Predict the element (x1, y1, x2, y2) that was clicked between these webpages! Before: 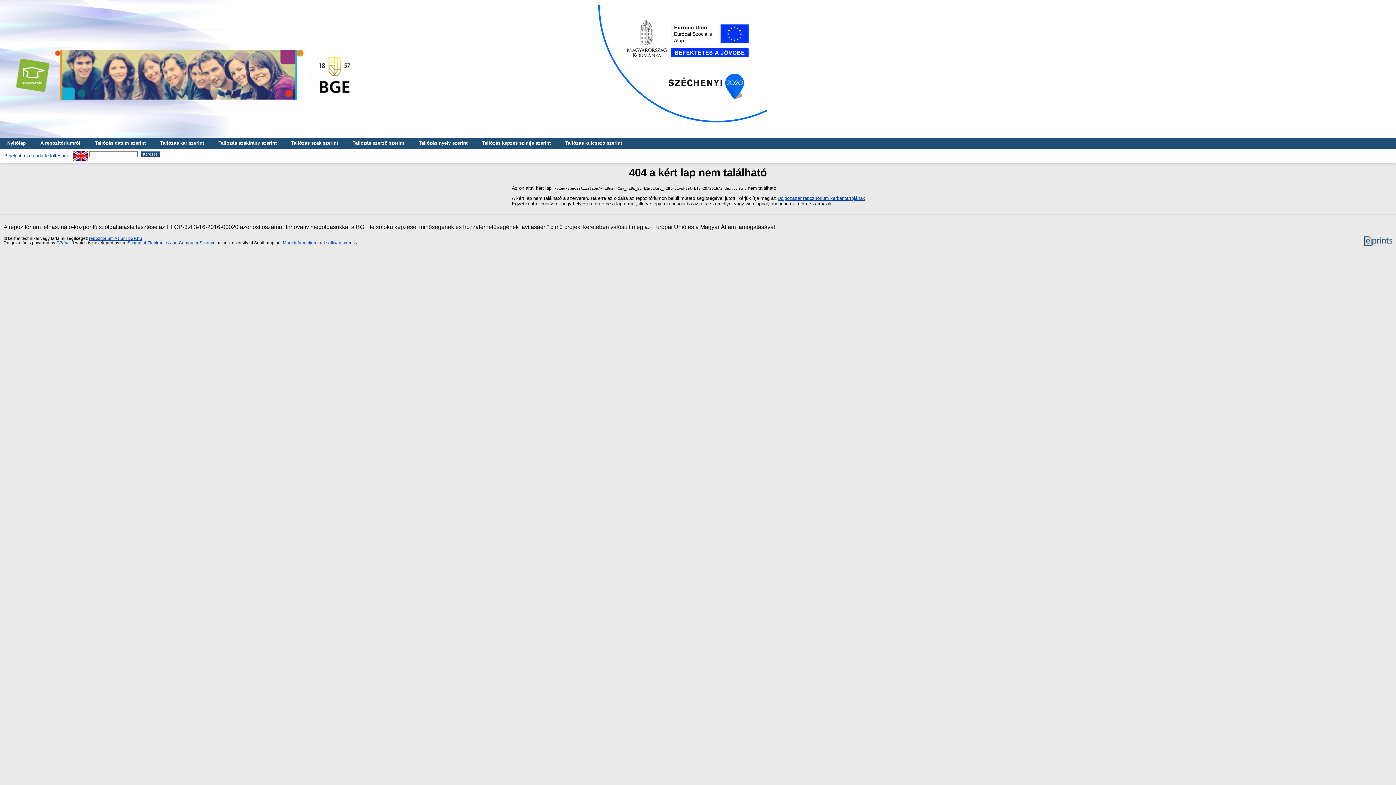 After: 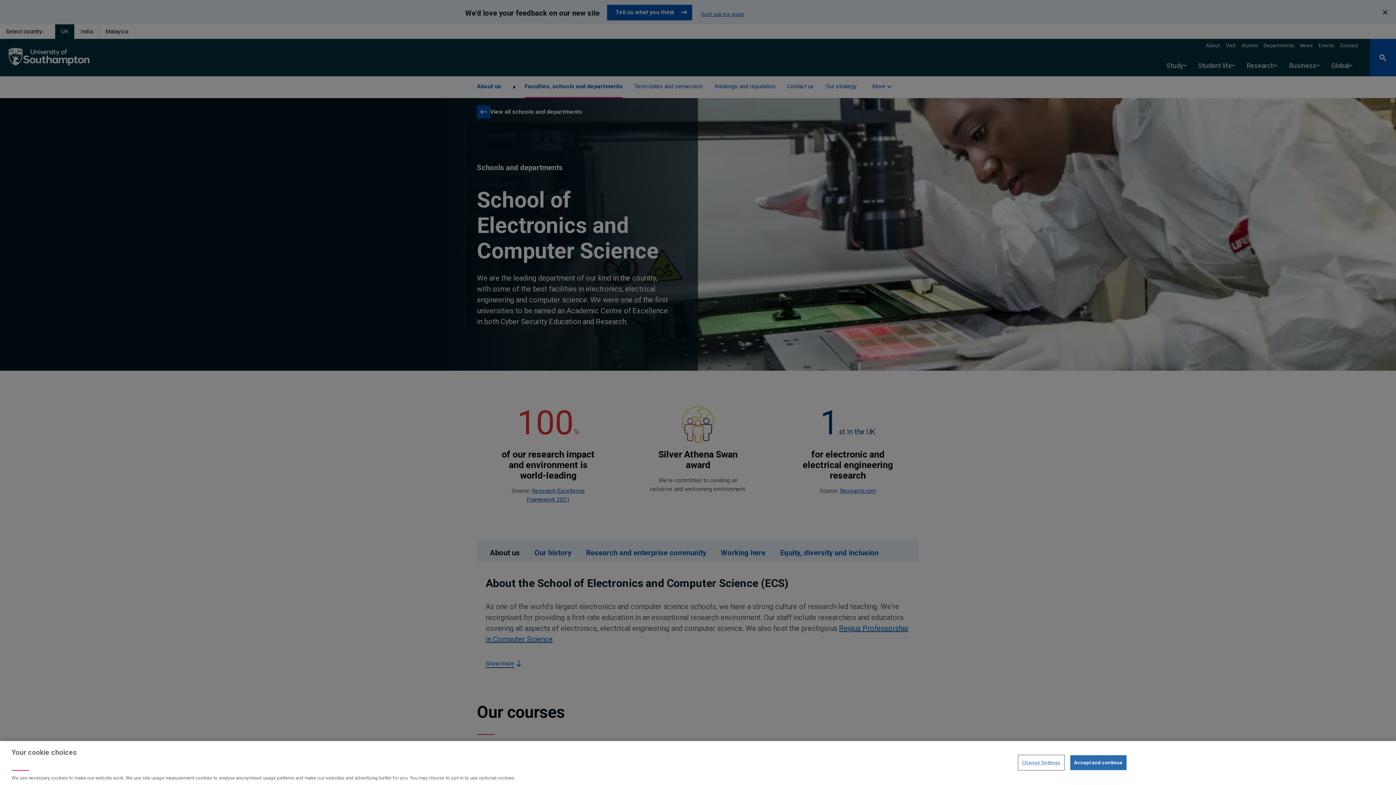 Action: label: School of Electronics and Computer Science bbox: (127, 240, 215, 244)